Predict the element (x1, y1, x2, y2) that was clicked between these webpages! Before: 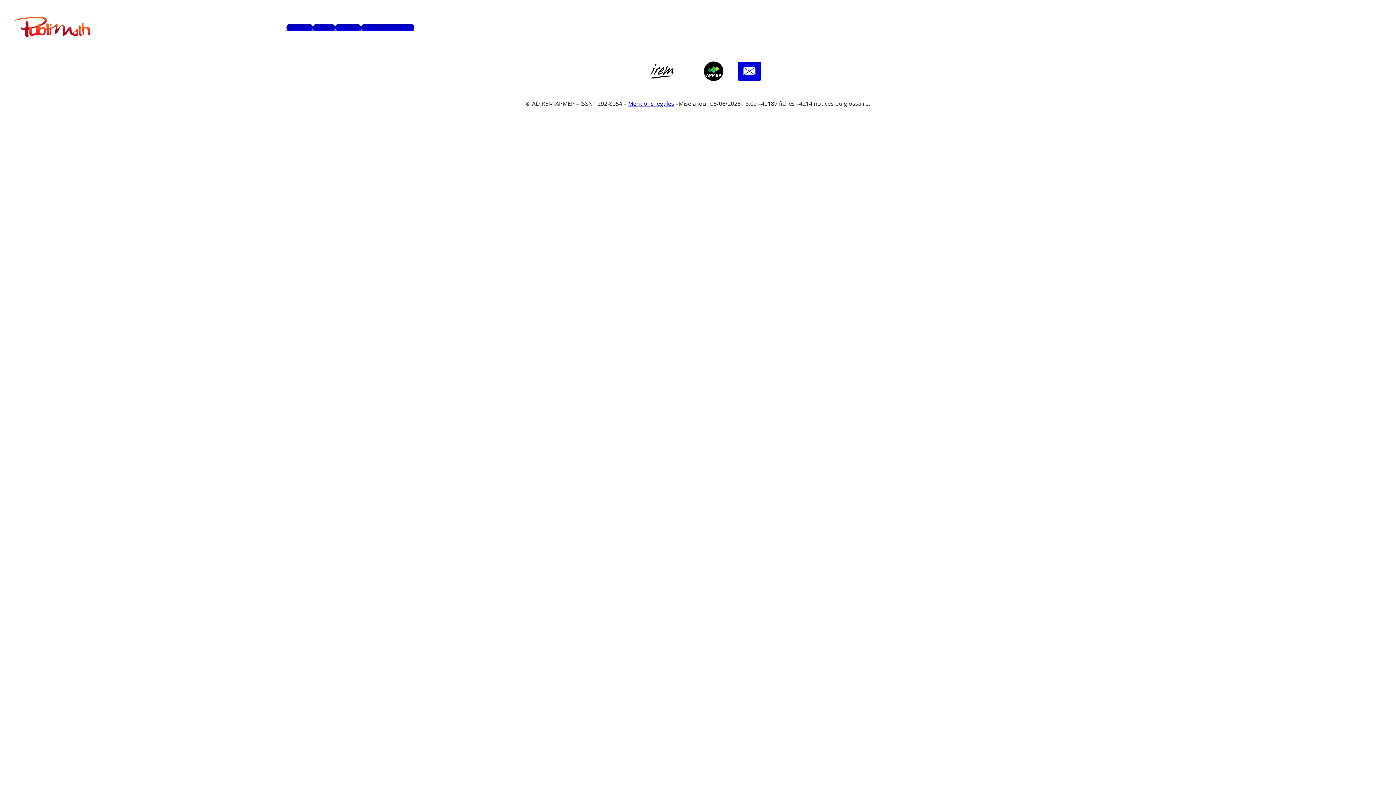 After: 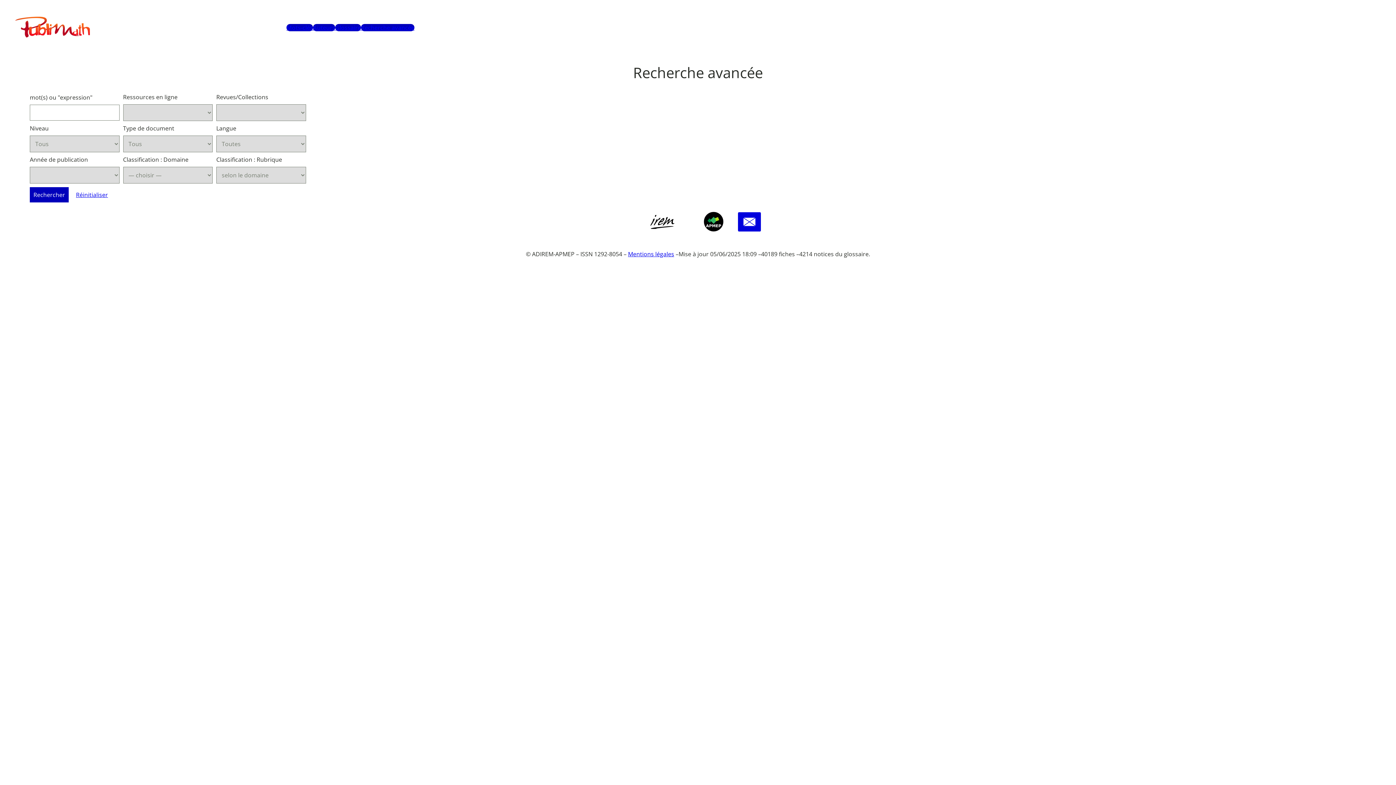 Action: bbox: (361, 23, 414, 31) label: Recherche avancée